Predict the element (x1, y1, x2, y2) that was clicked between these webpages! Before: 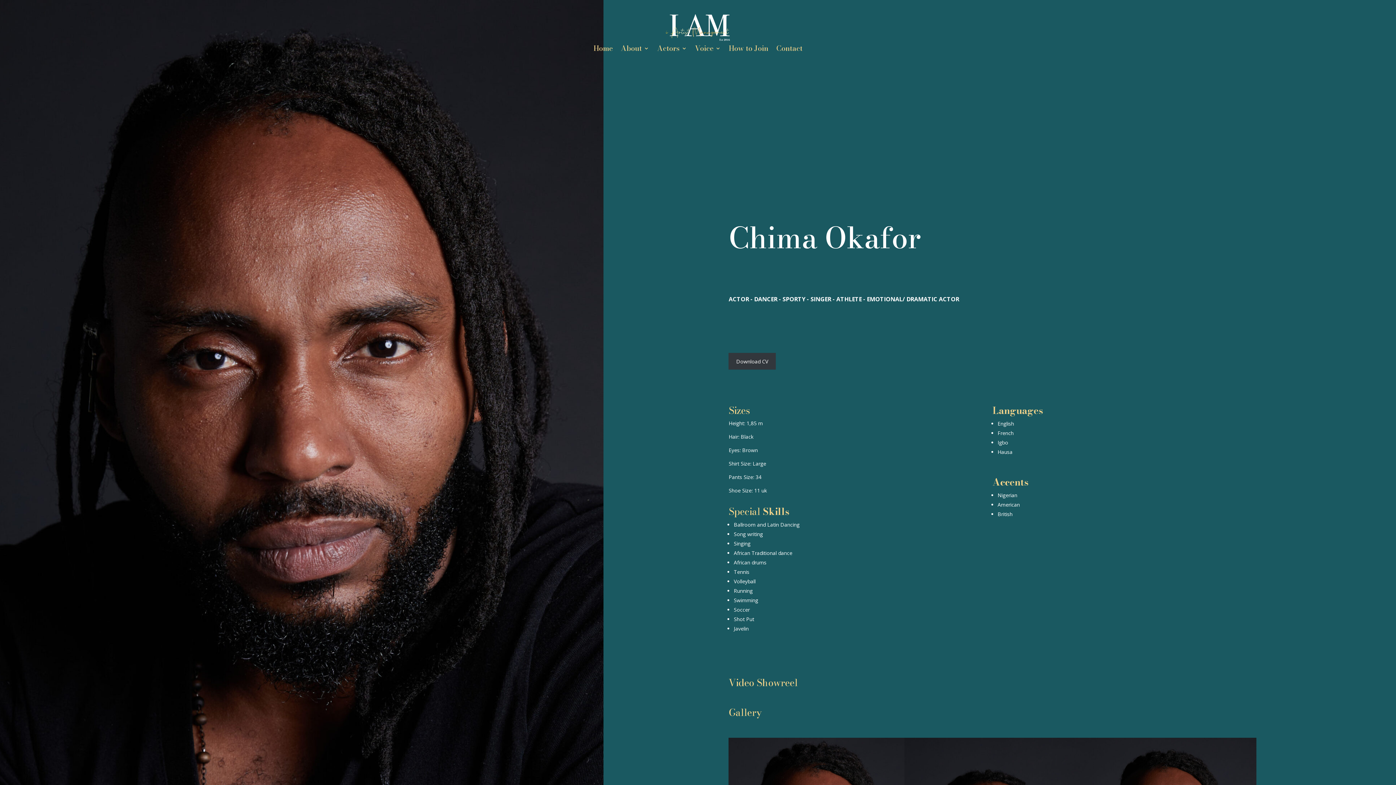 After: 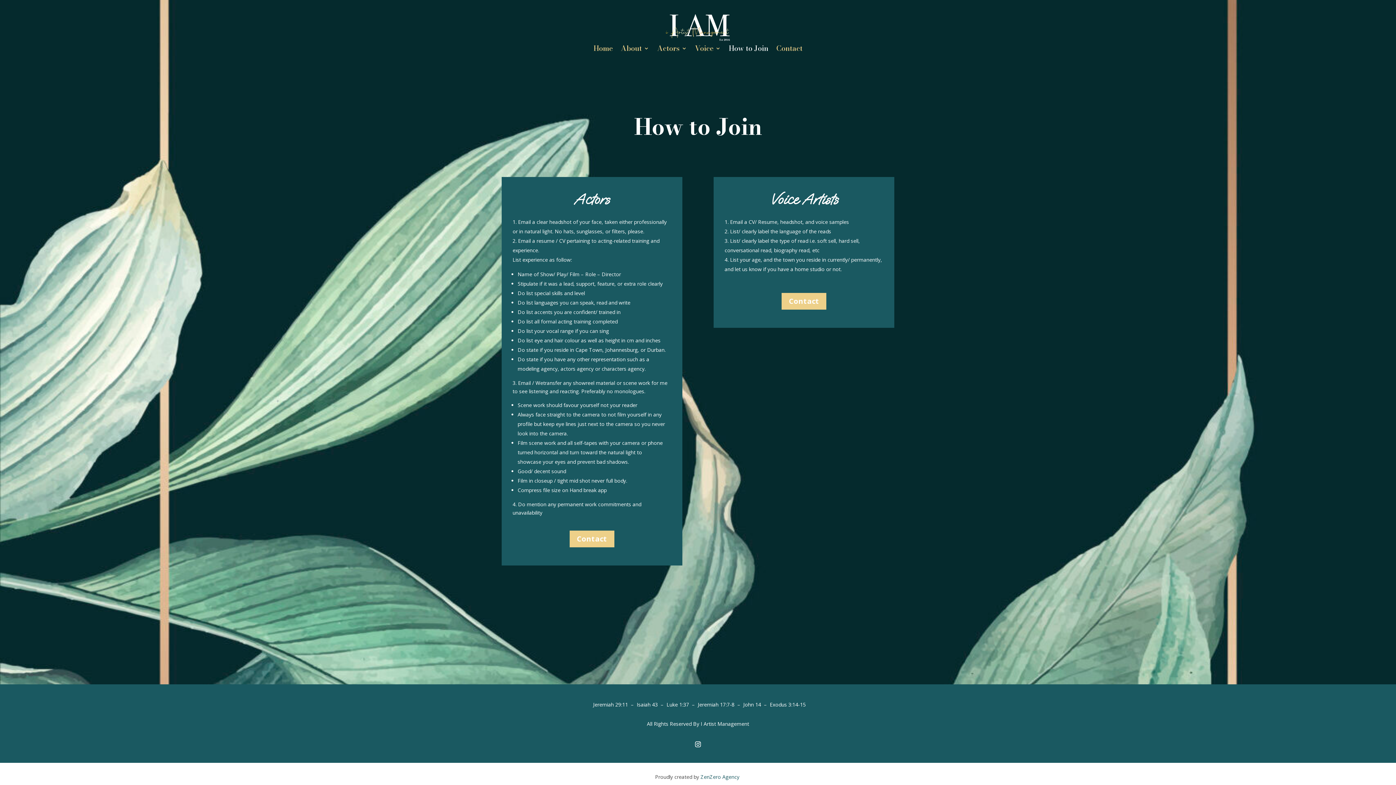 Action: bbox: (728, 45, 768, 53) label: How to Join